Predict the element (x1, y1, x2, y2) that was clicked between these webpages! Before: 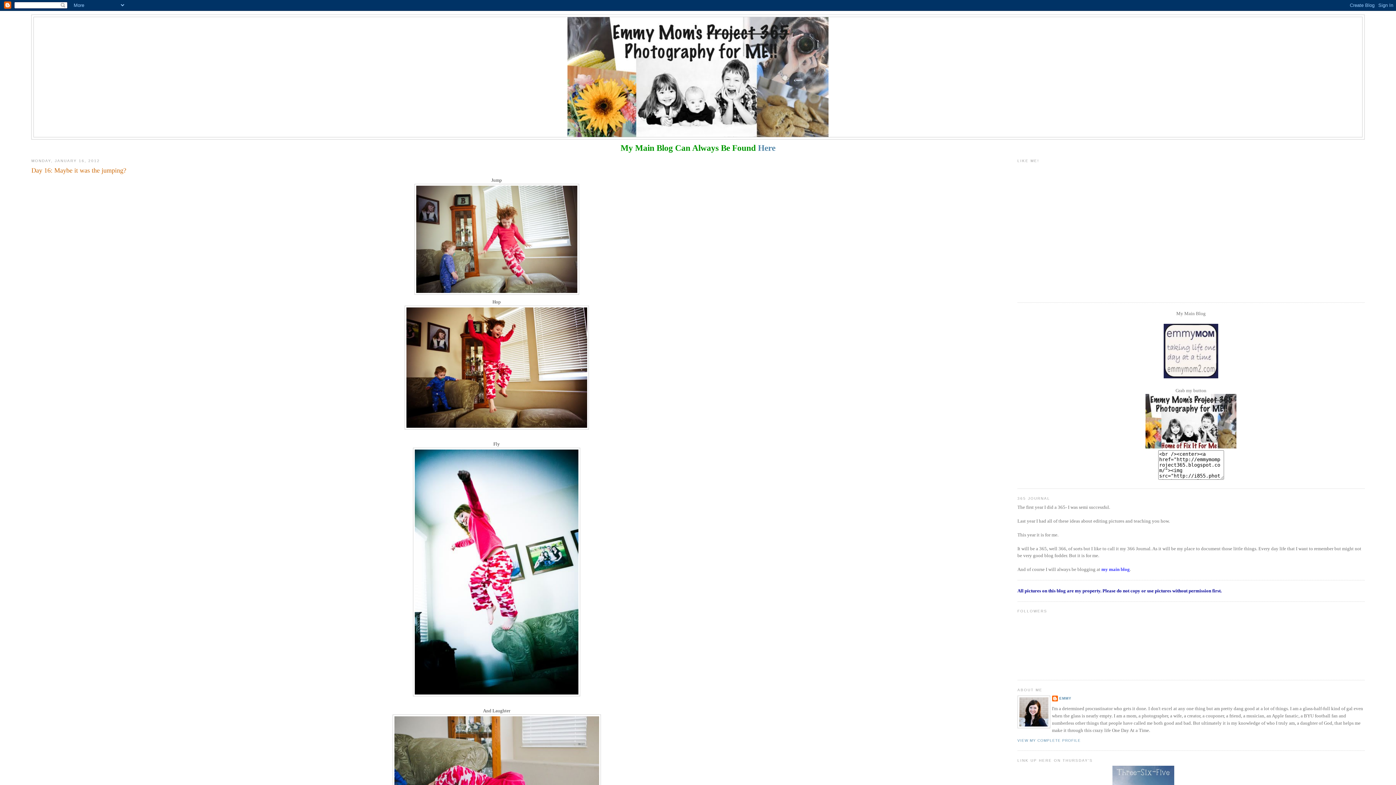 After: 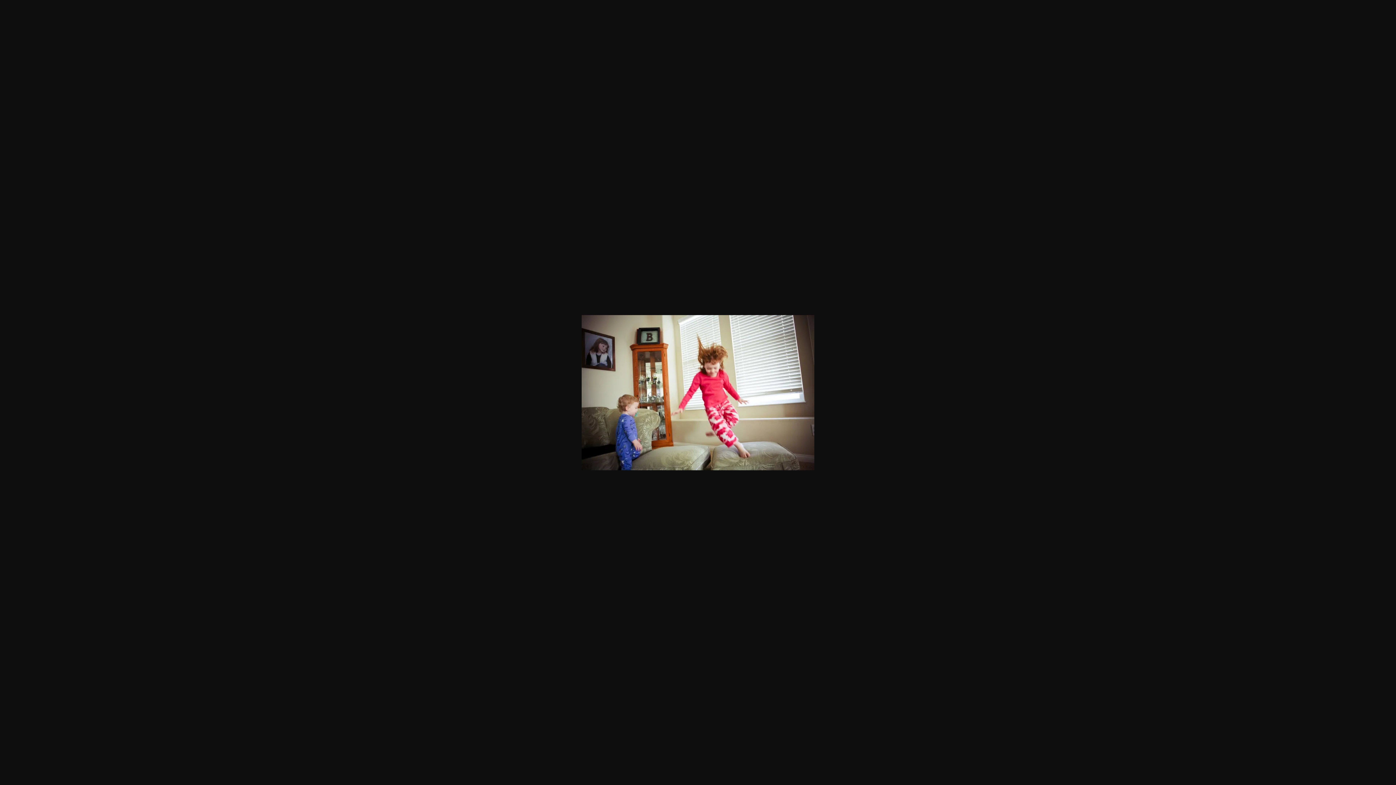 Action: bbox: (31, 183, 962, 294)